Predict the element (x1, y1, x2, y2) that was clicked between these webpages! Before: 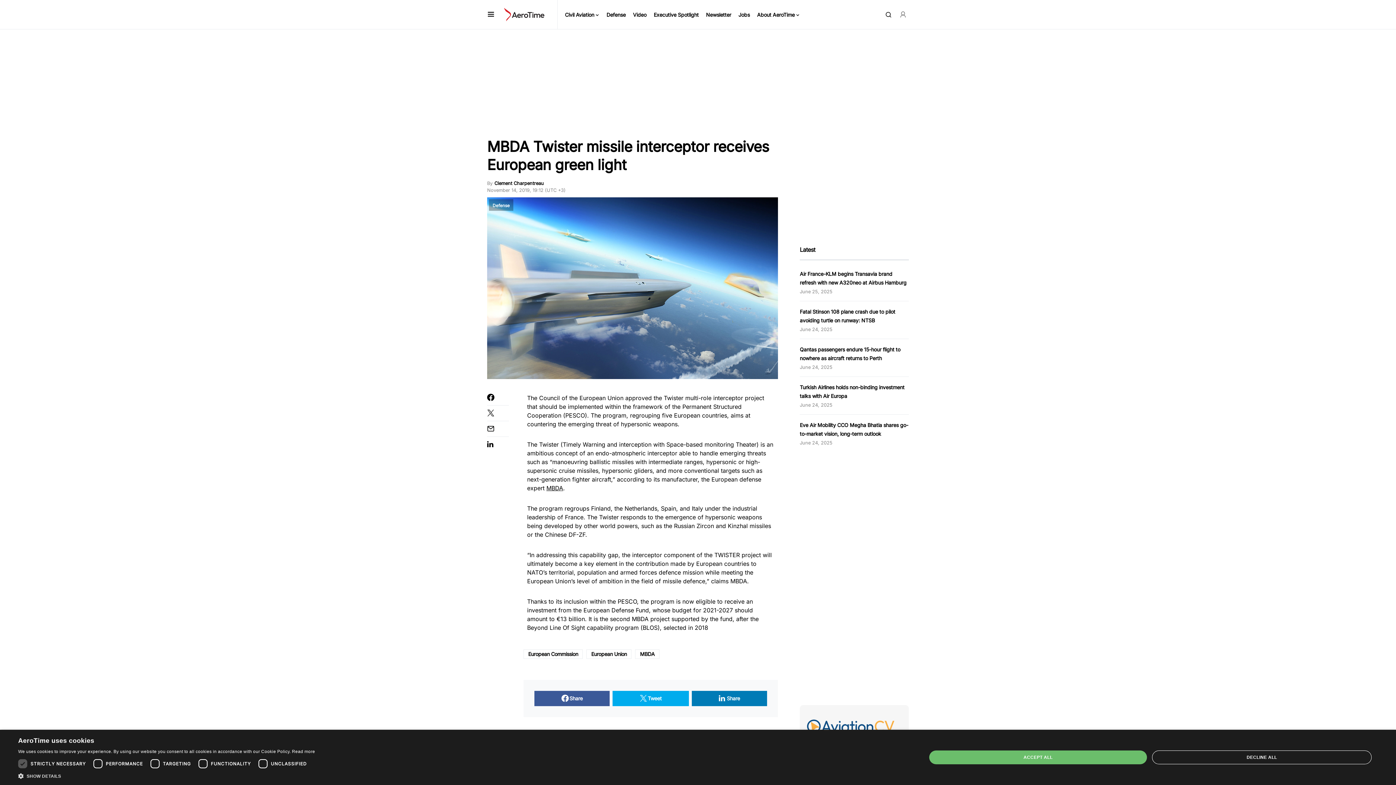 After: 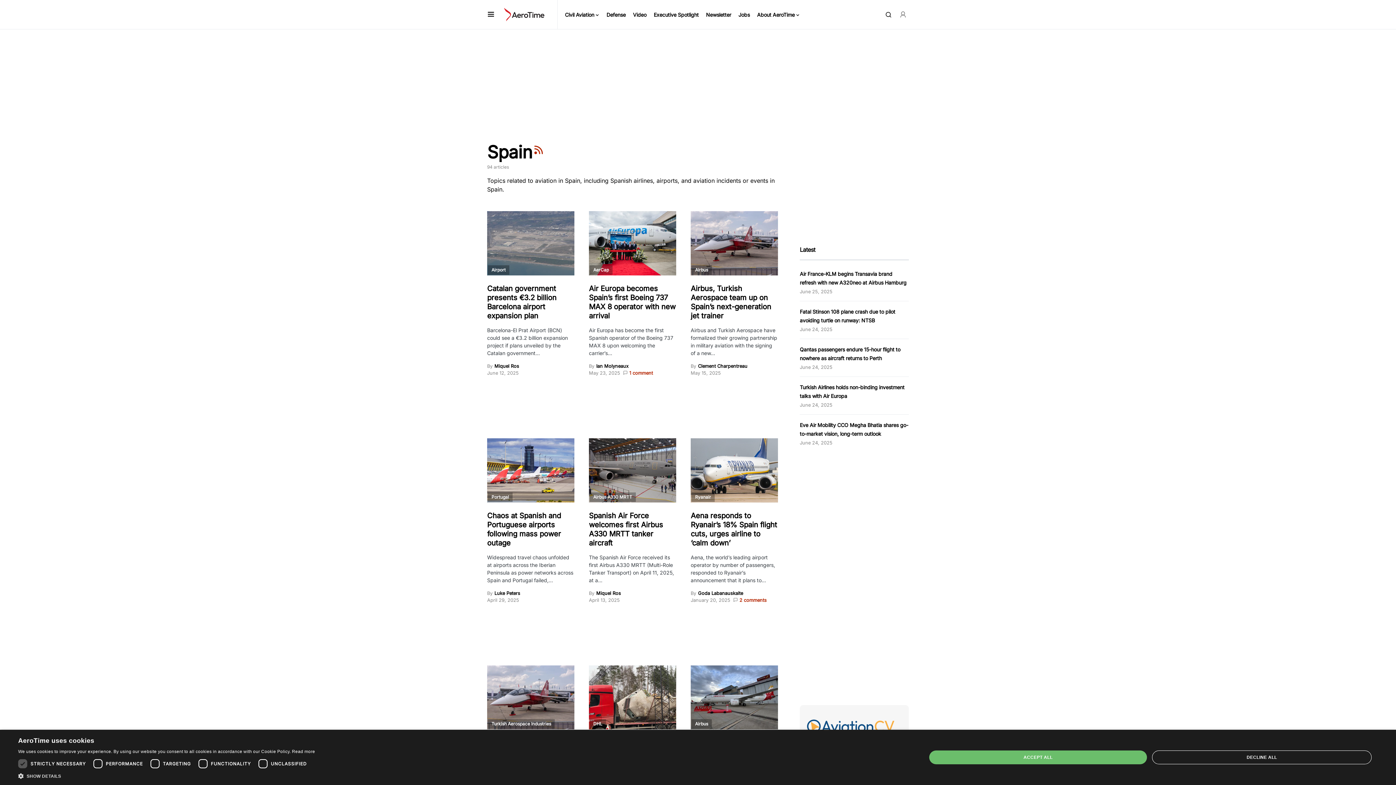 Action: label: Spain bbox: (661, 505, 676, 512)